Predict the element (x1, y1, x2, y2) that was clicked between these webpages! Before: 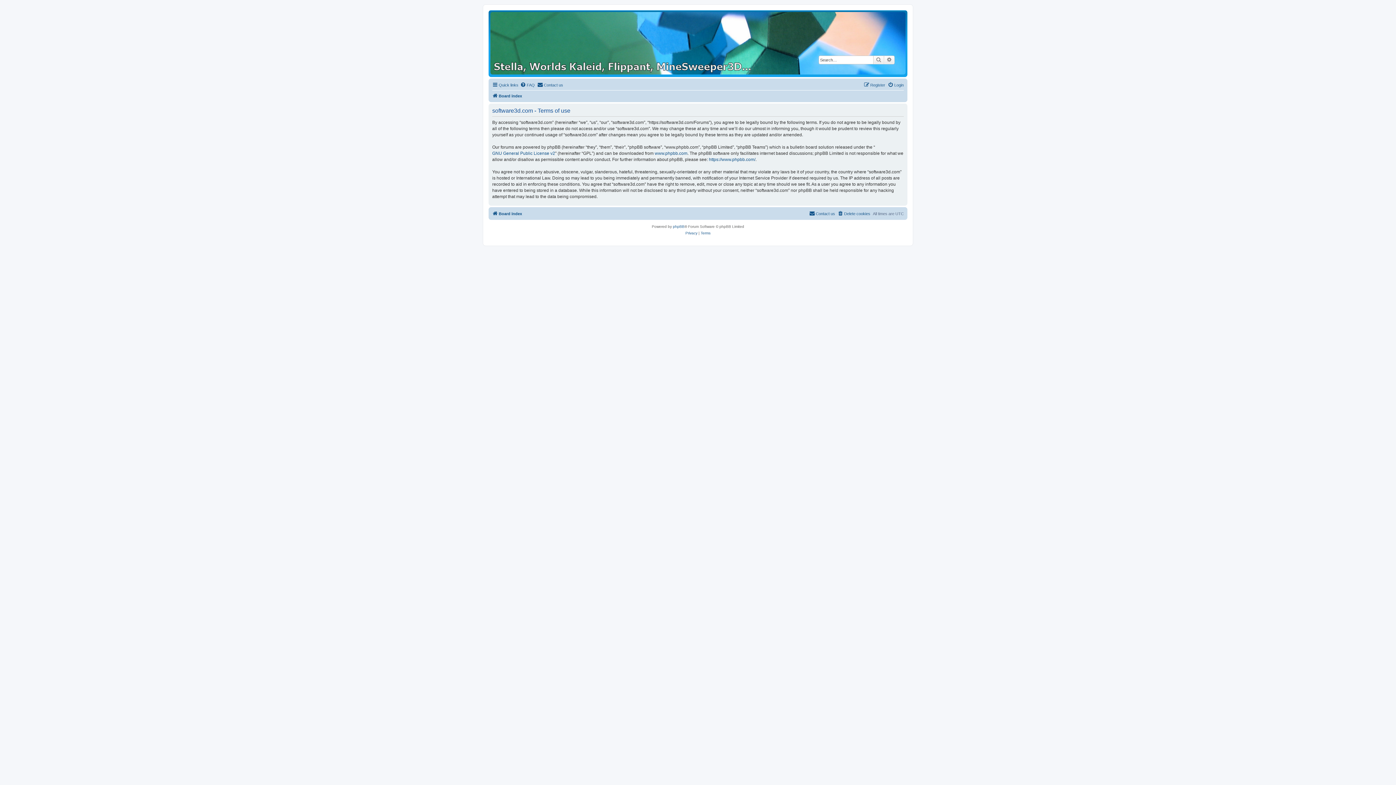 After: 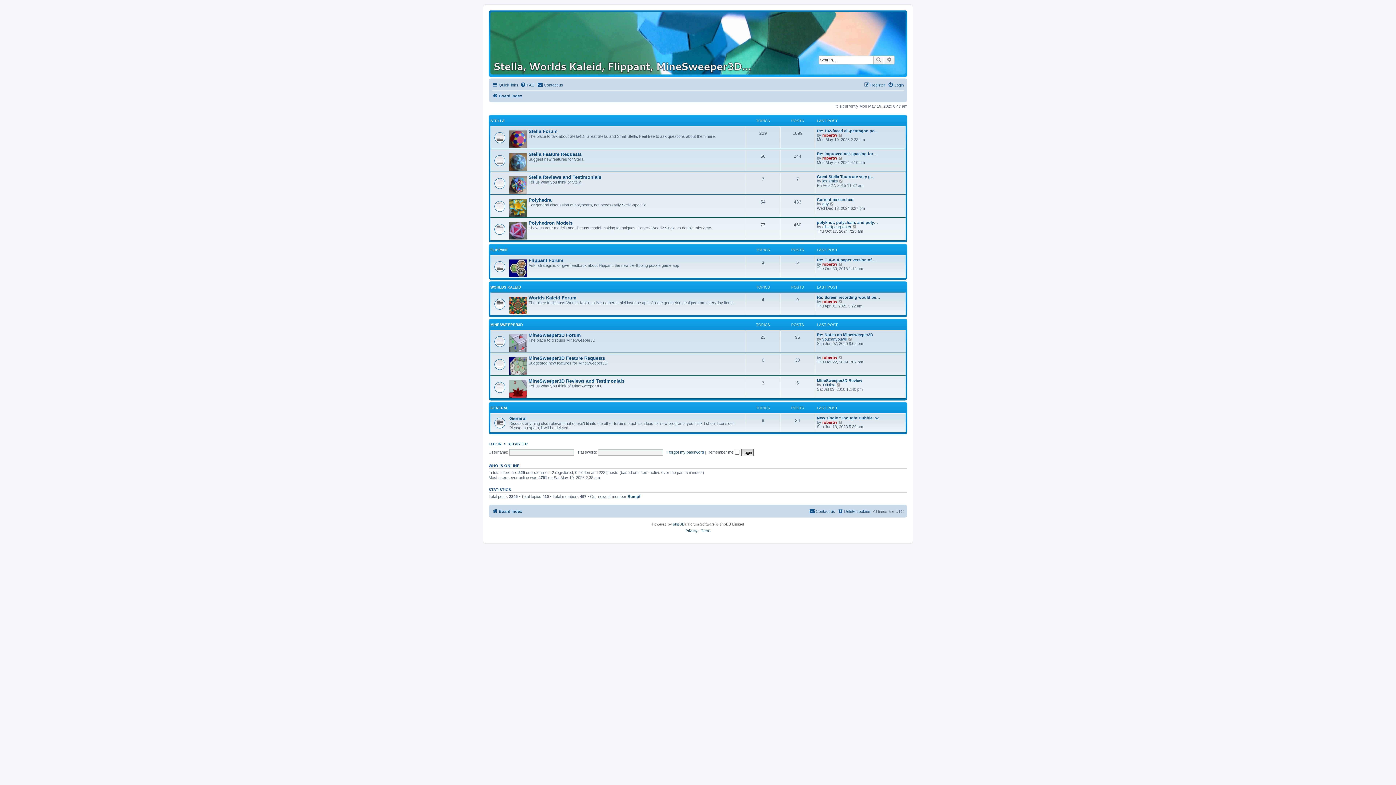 Action: bbox: (490, 12, 905, 74)